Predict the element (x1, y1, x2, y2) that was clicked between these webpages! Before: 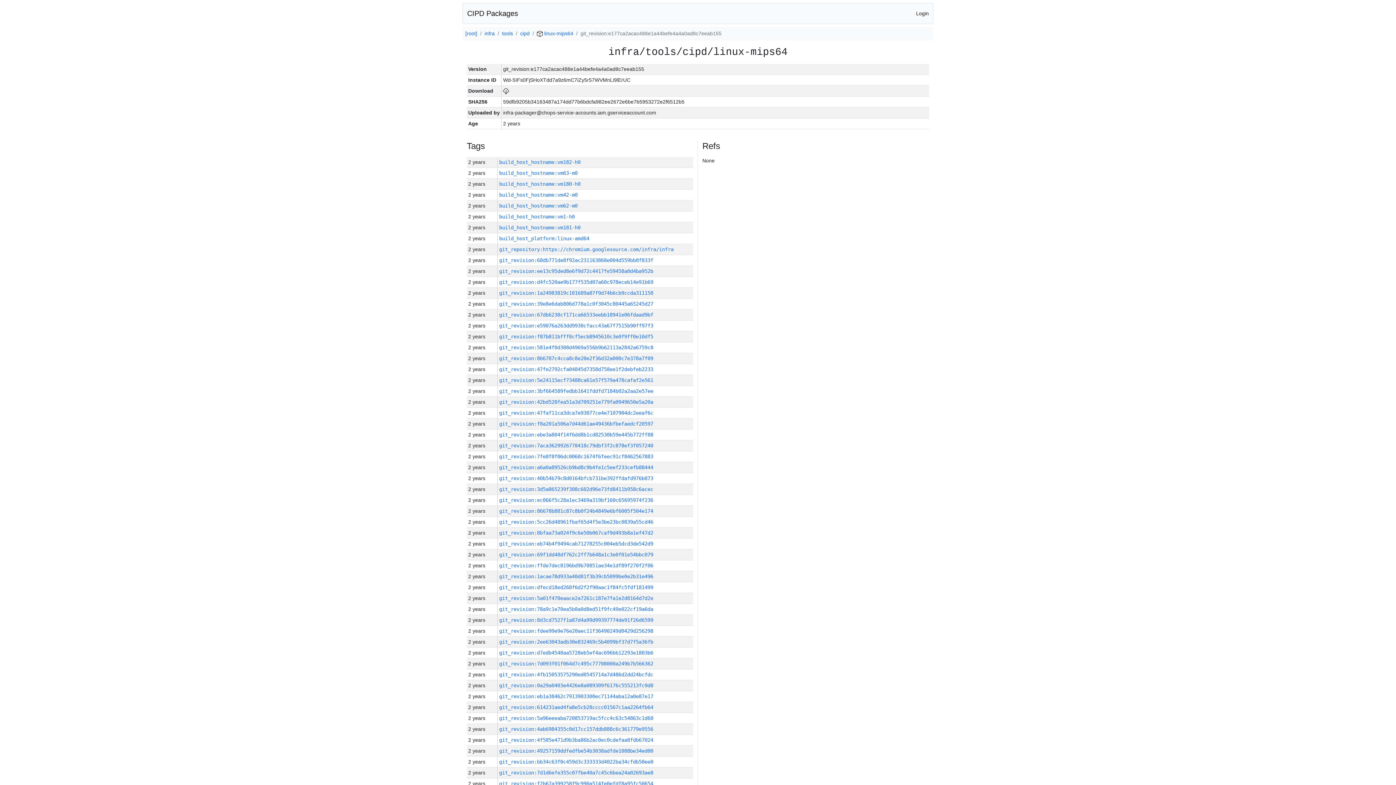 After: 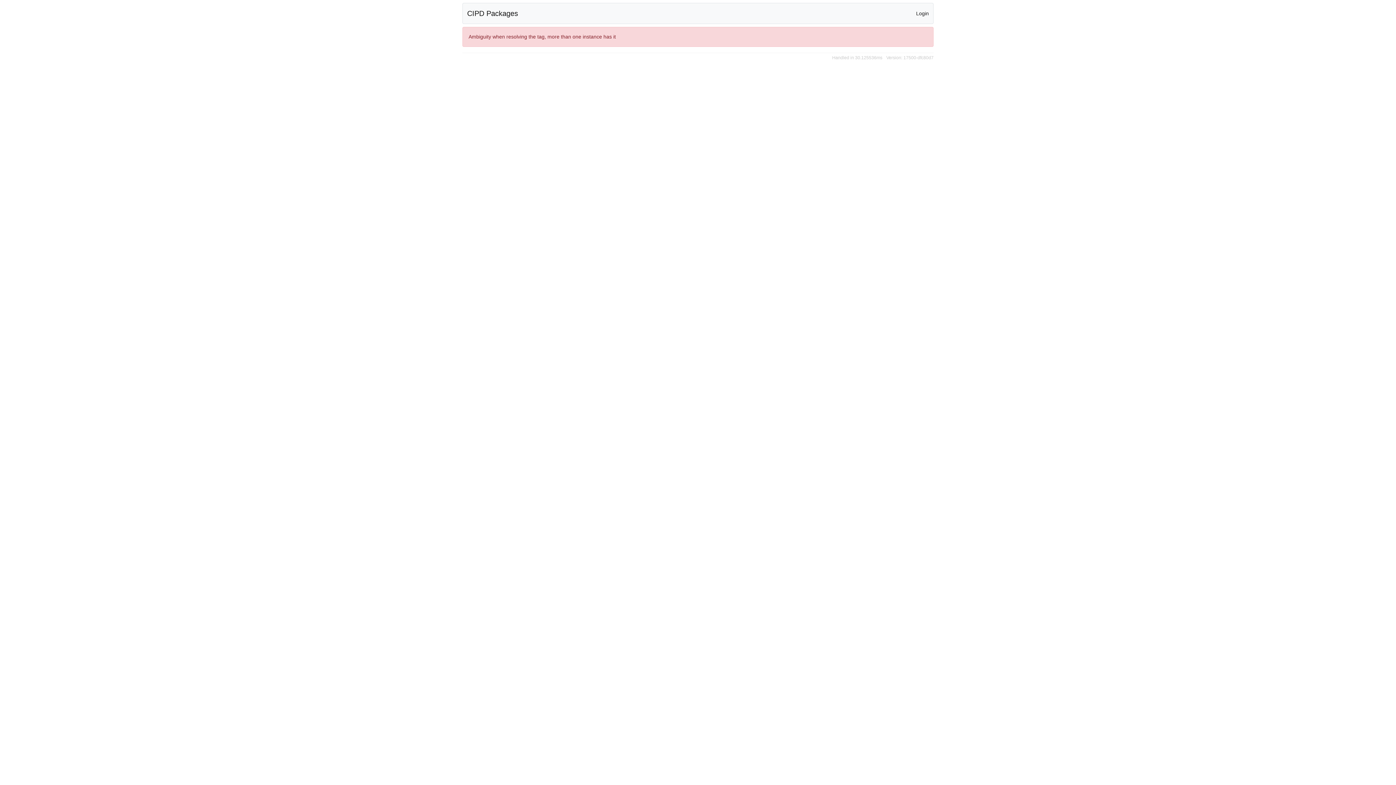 Action: label: build_host_hostname:vm42-m0 bbox: (499, 192, 577, 197)